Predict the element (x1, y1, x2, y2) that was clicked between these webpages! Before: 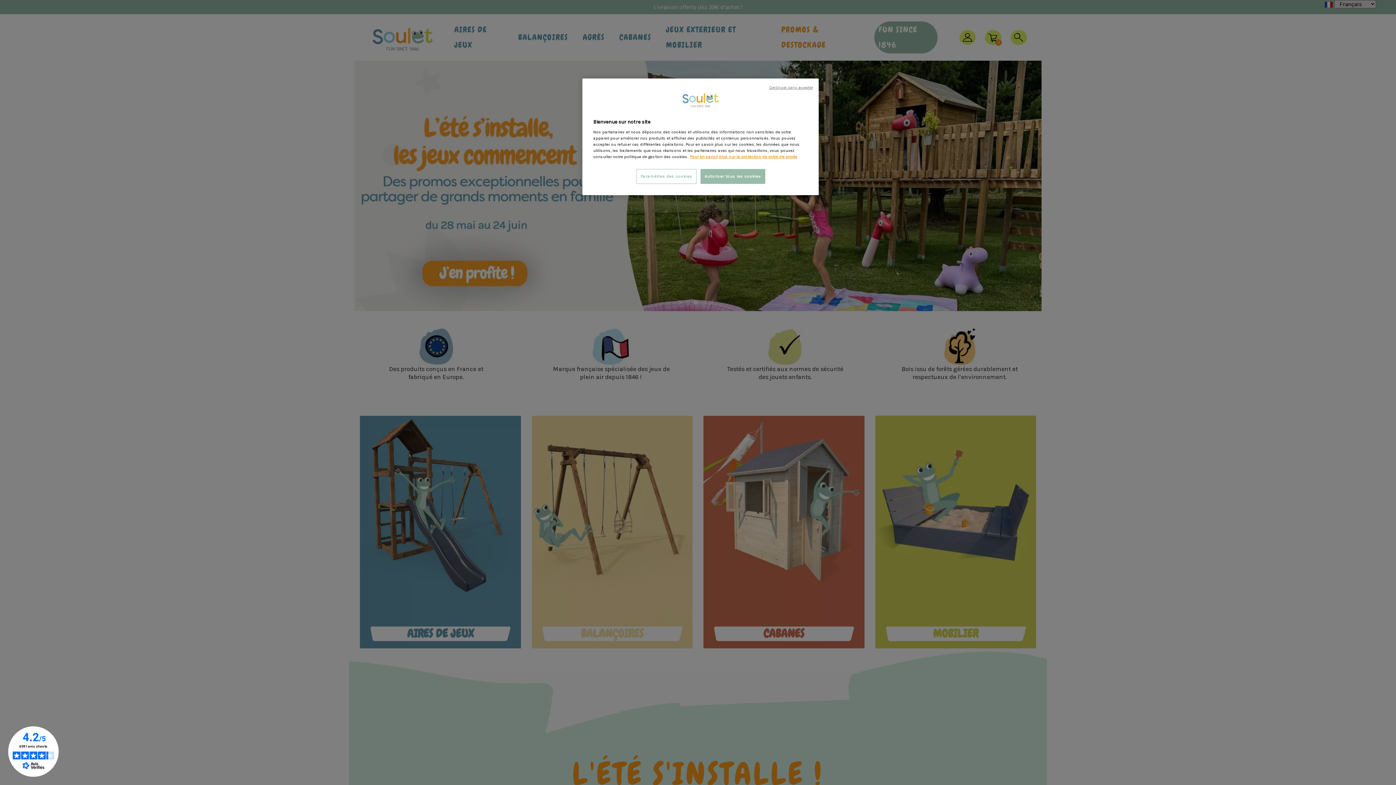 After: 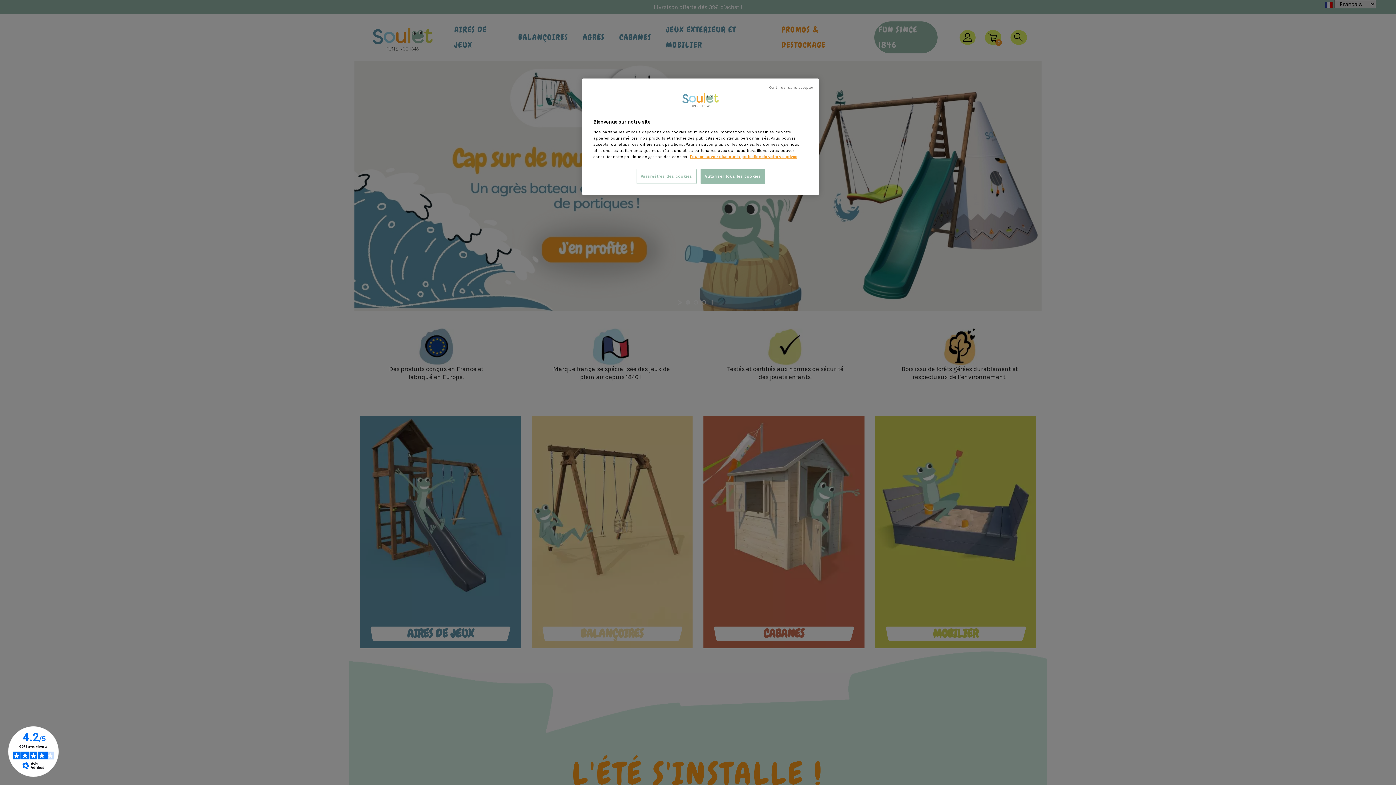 Action: bbox: (7, 726, 58, 777)